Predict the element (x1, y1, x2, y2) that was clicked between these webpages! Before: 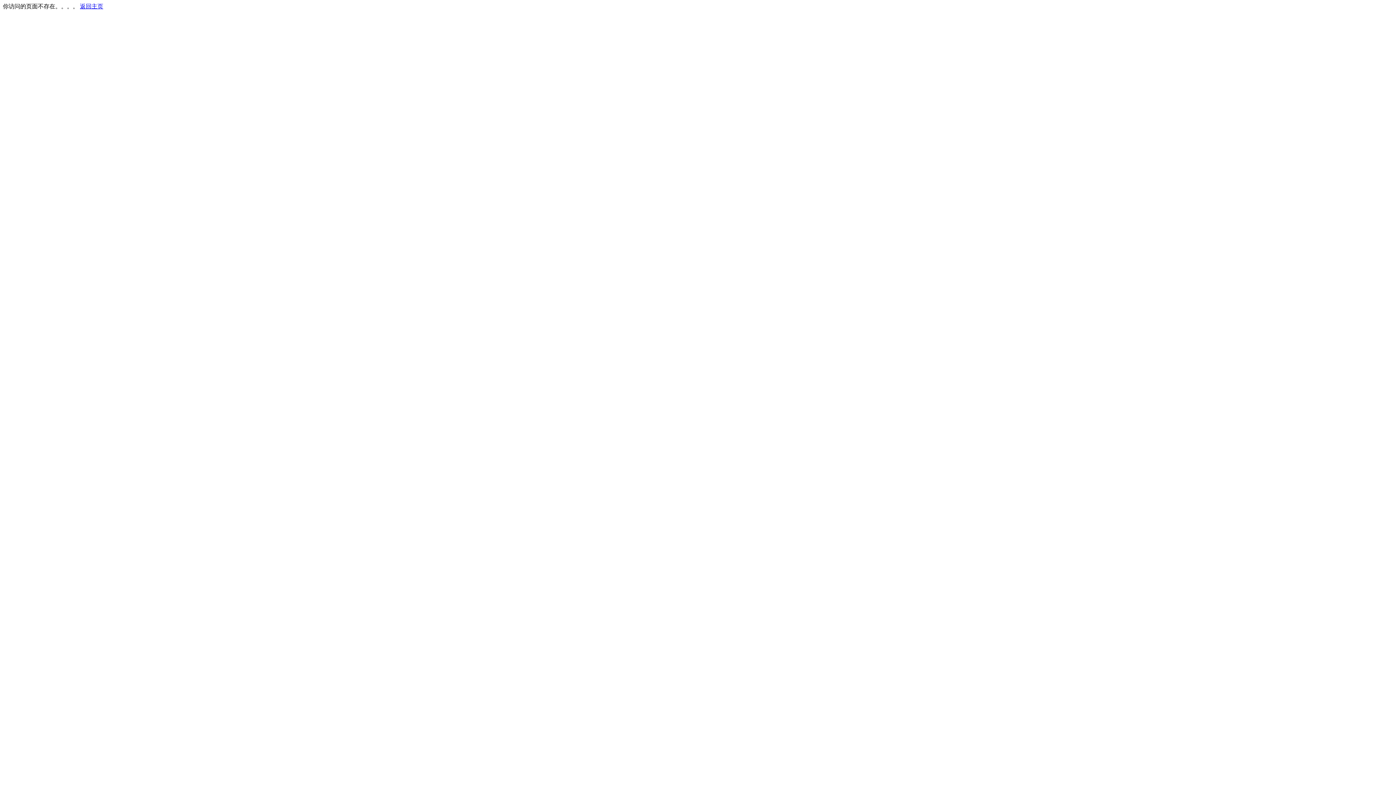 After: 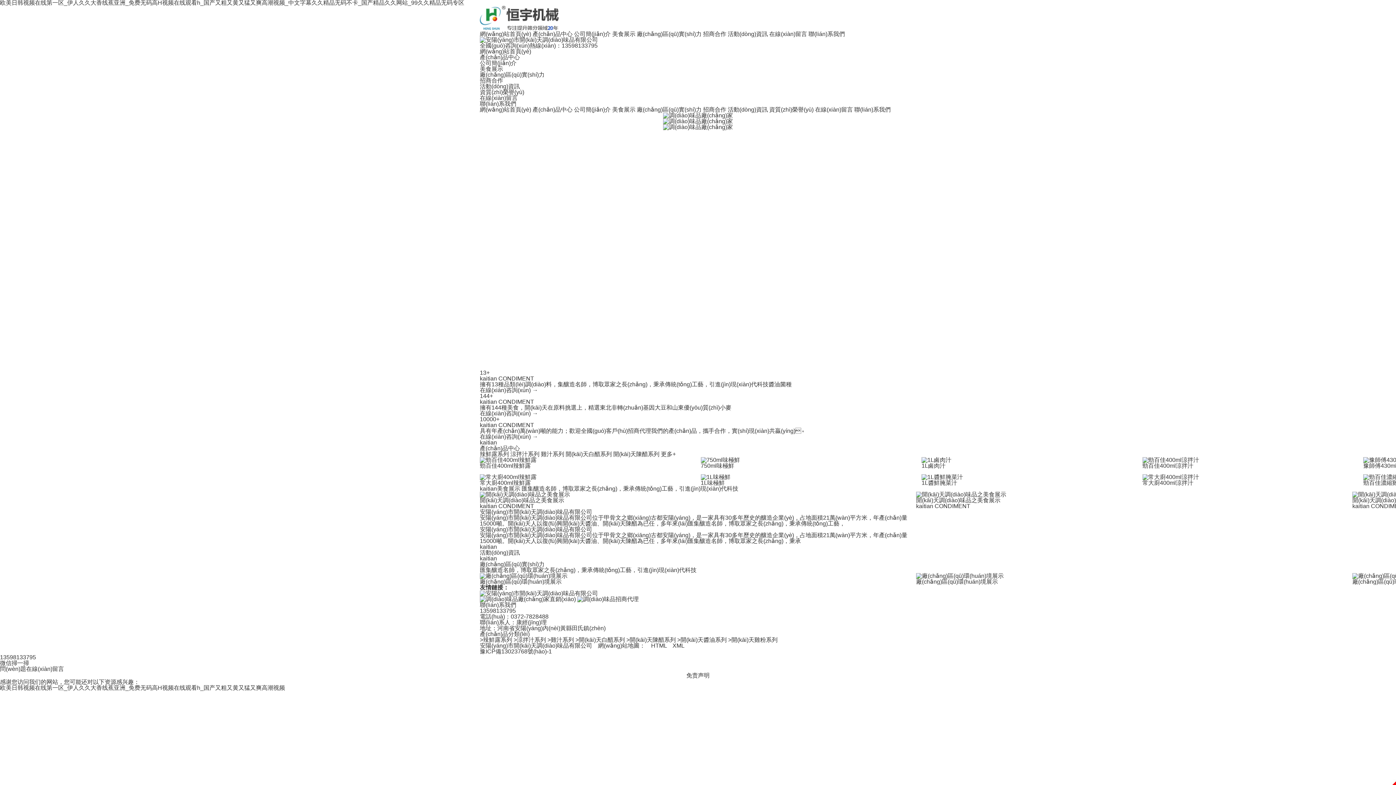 Action: label: 返回主页 bbox: (80, 3, 103, 9)